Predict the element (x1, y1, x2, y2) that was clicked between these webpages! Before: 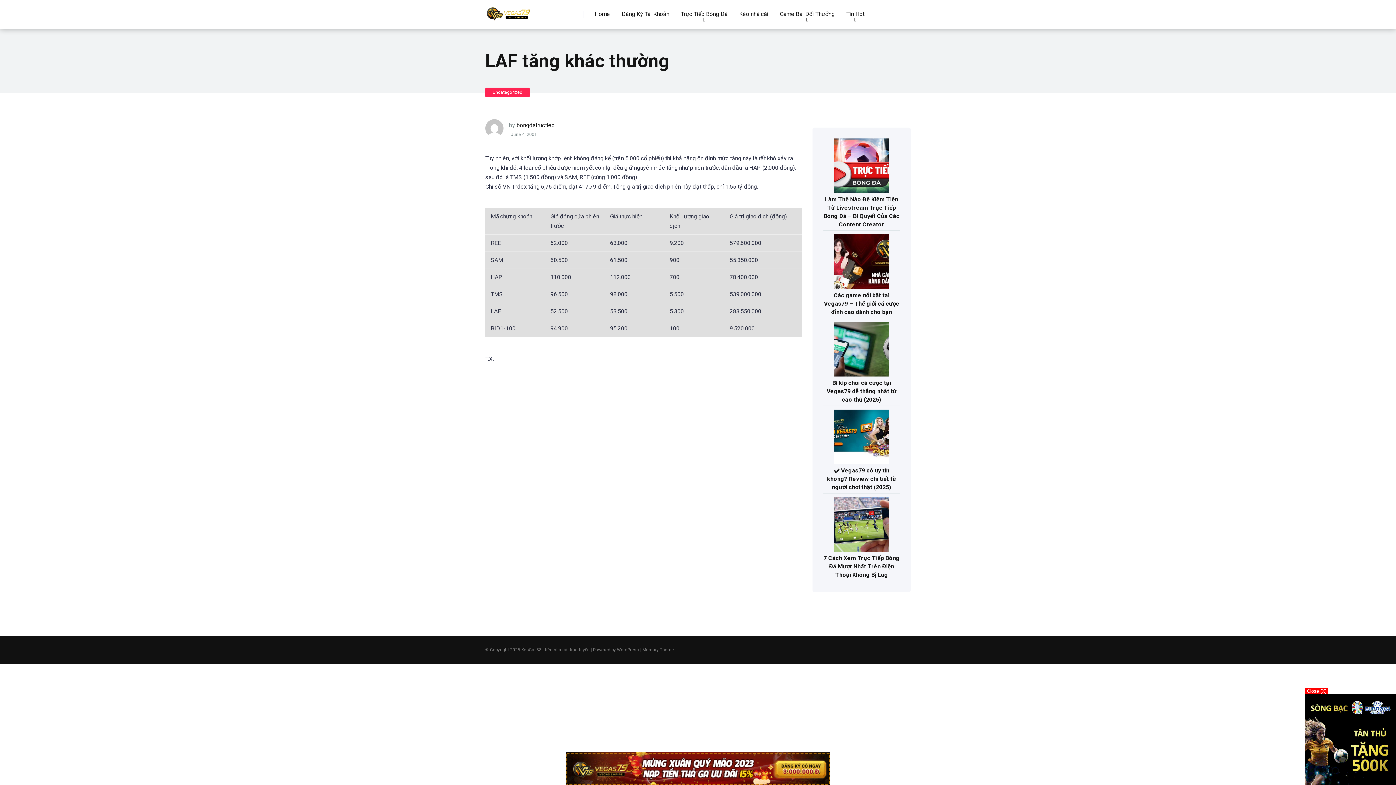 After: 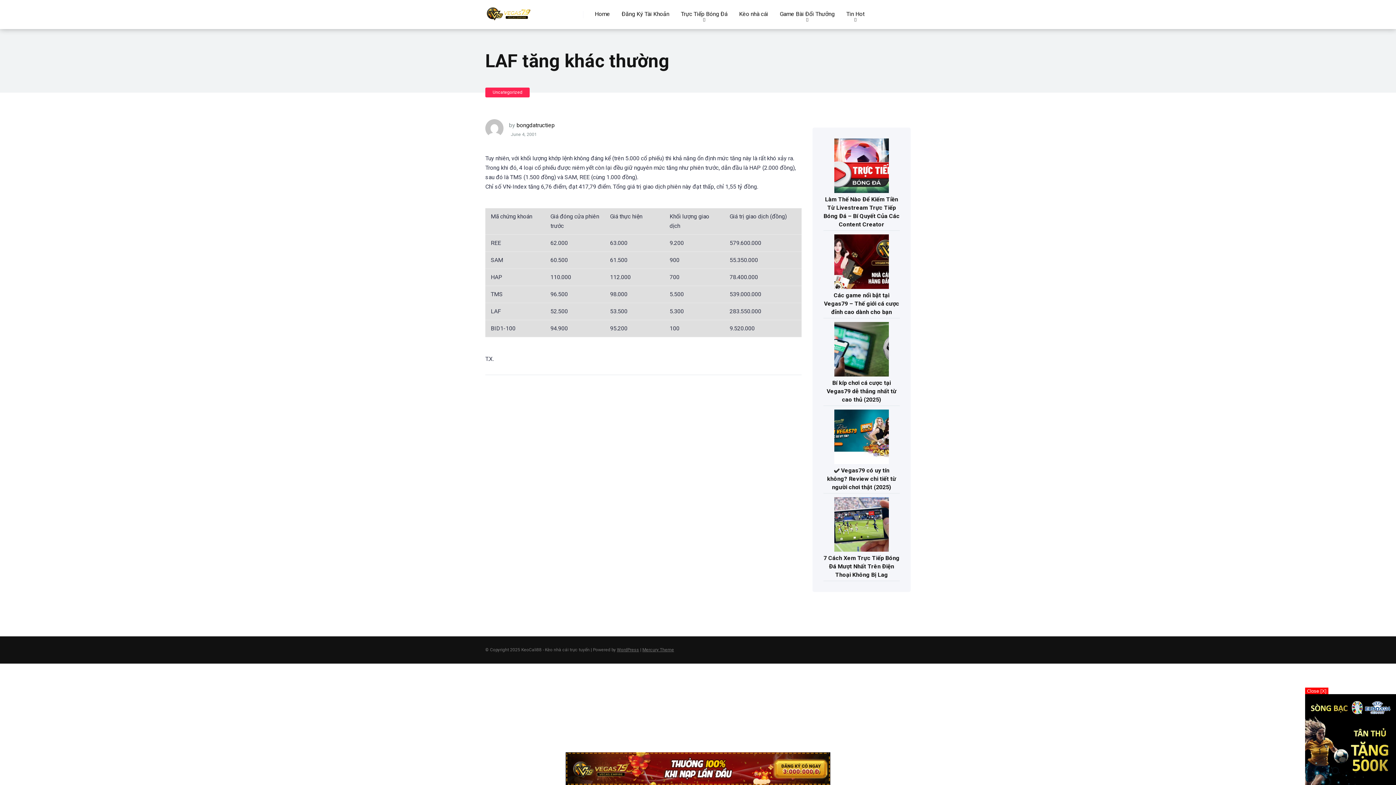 Action: bbox: (617, 647, 639, 652) label: WordPress